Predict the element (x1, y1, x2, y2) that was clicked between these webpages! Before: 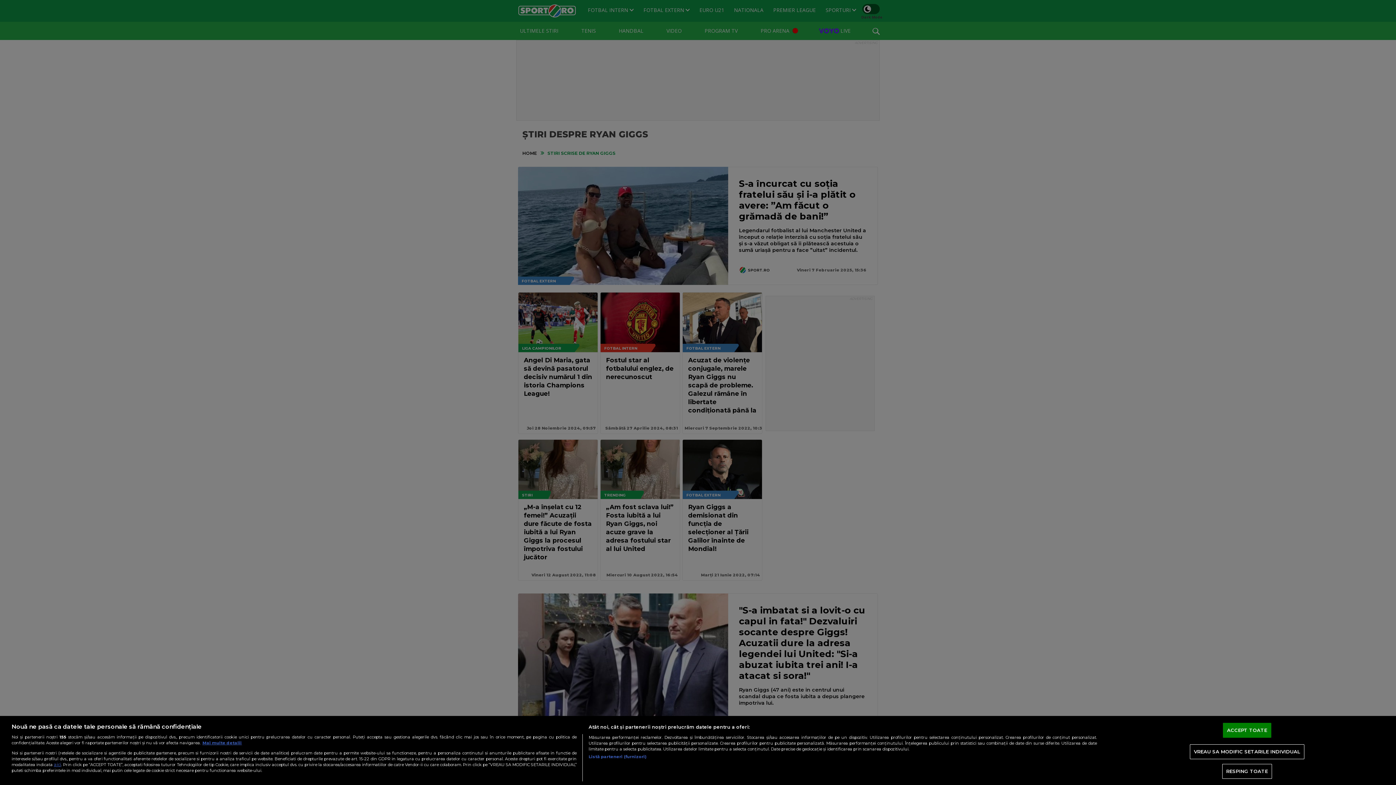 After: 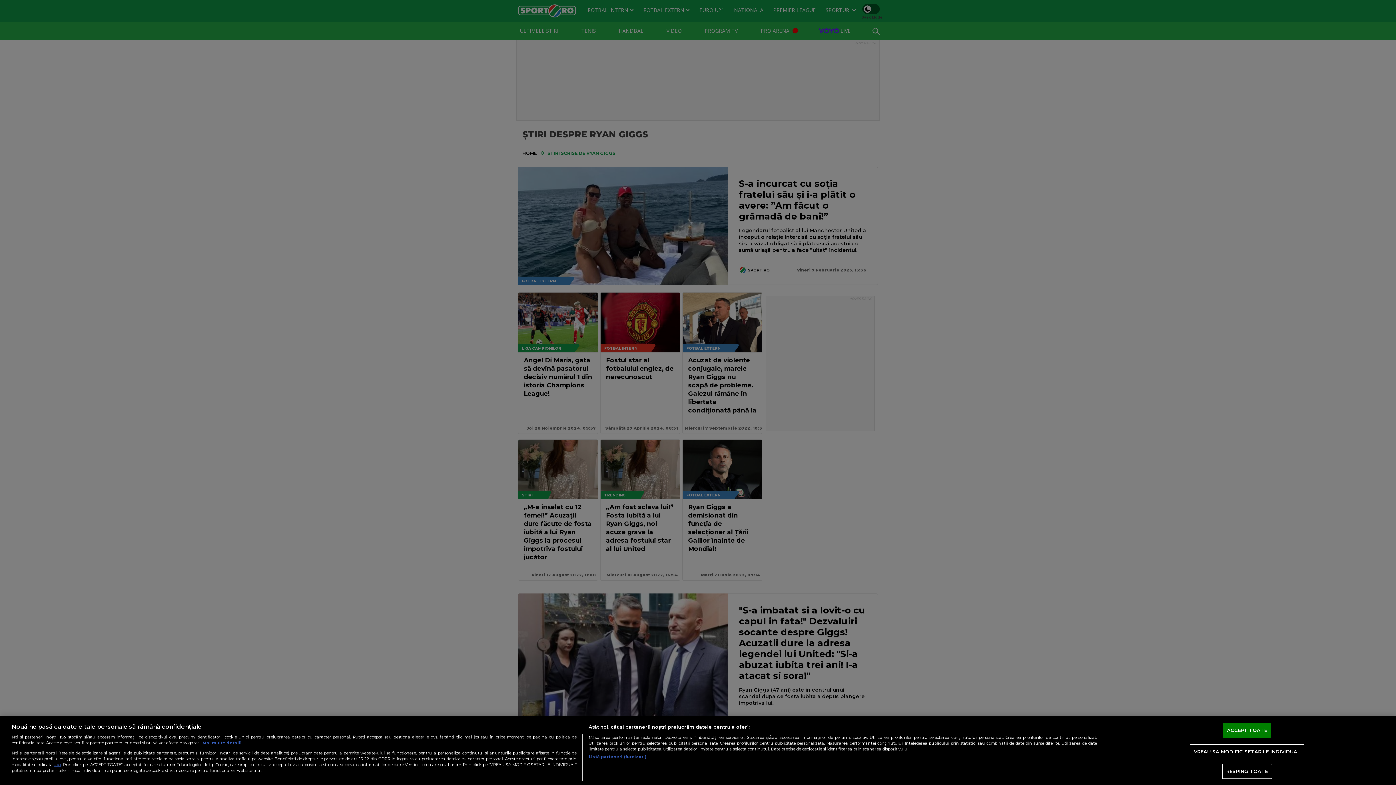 Action: label: Mai multe informații despre confidențialitatea datelor dvs., se deschide într-o fereastră nouă bbox: (202, 740, 241, 745)